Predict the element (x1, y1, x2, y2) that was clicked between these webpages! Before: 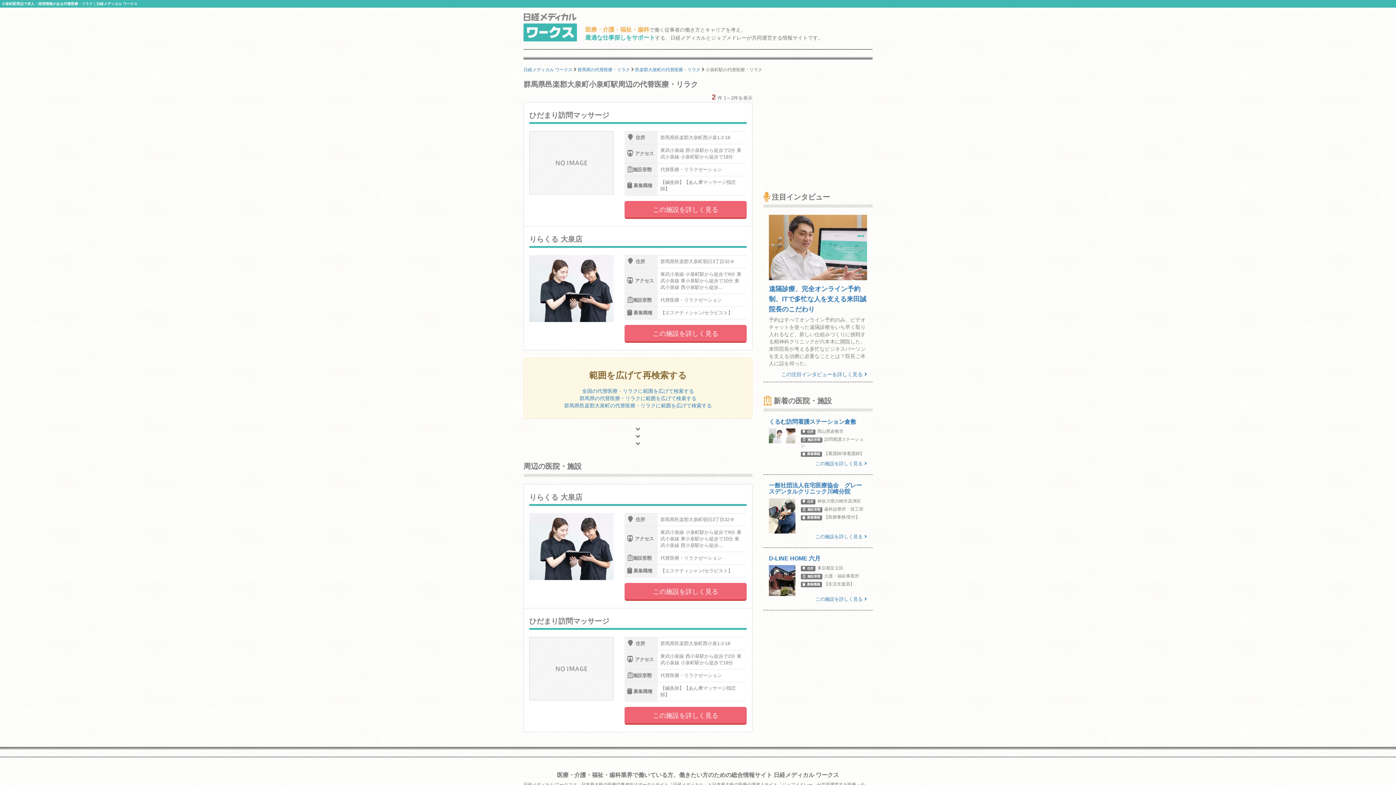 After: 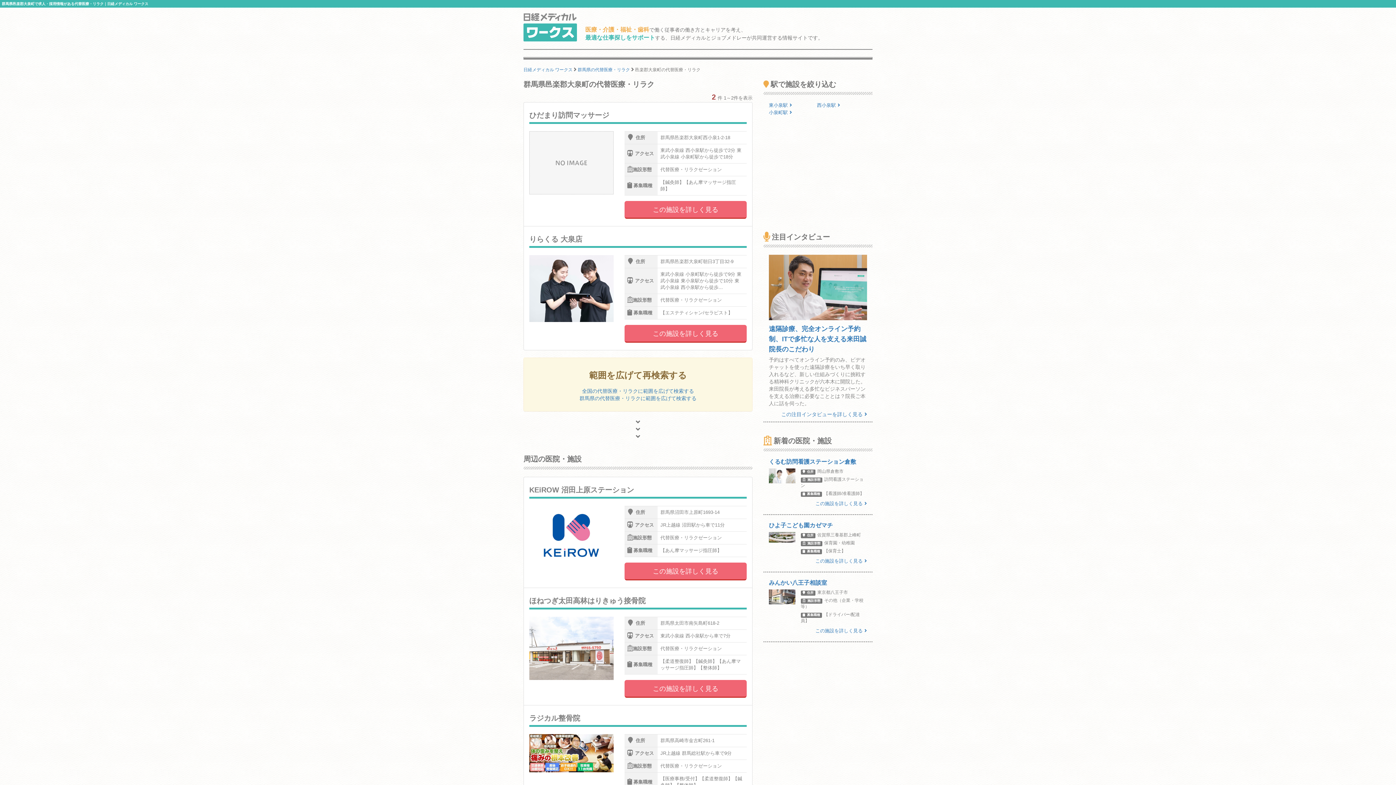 Action: bbox: (635, 67, 700, 72) label: 邑楽郡大泉町の代替医療・リラク